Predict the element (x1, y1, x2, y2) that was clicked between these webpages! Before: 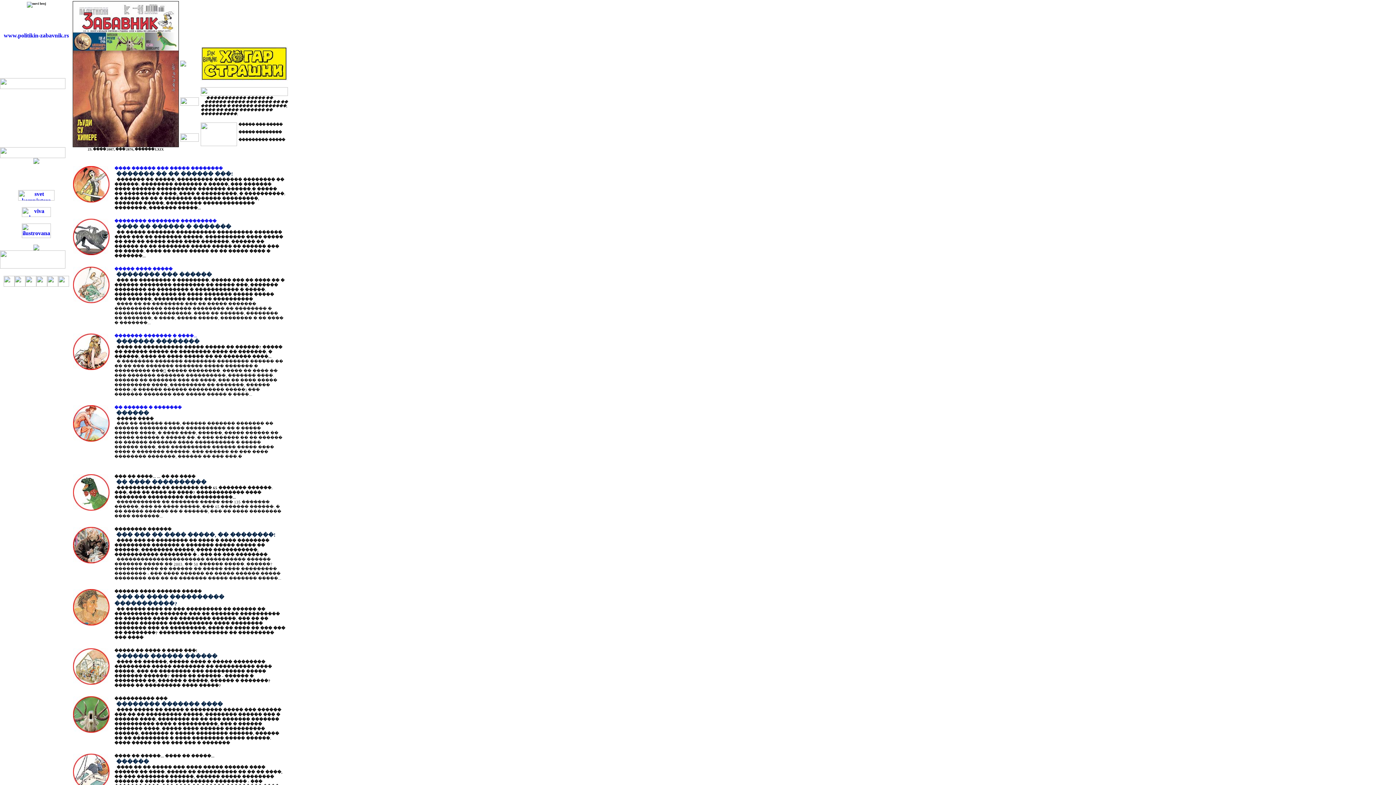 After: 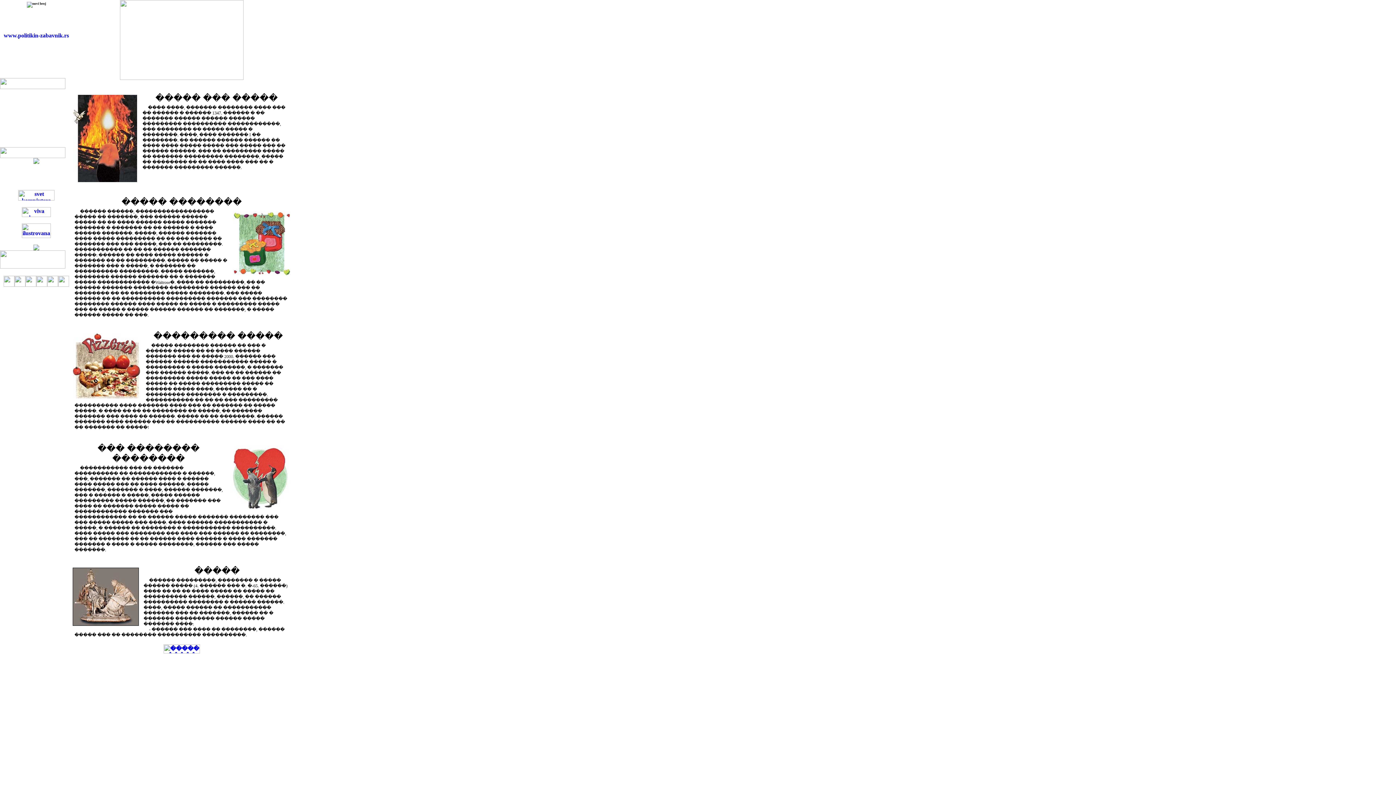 Action: bbox: (200, 141, 237, 147)